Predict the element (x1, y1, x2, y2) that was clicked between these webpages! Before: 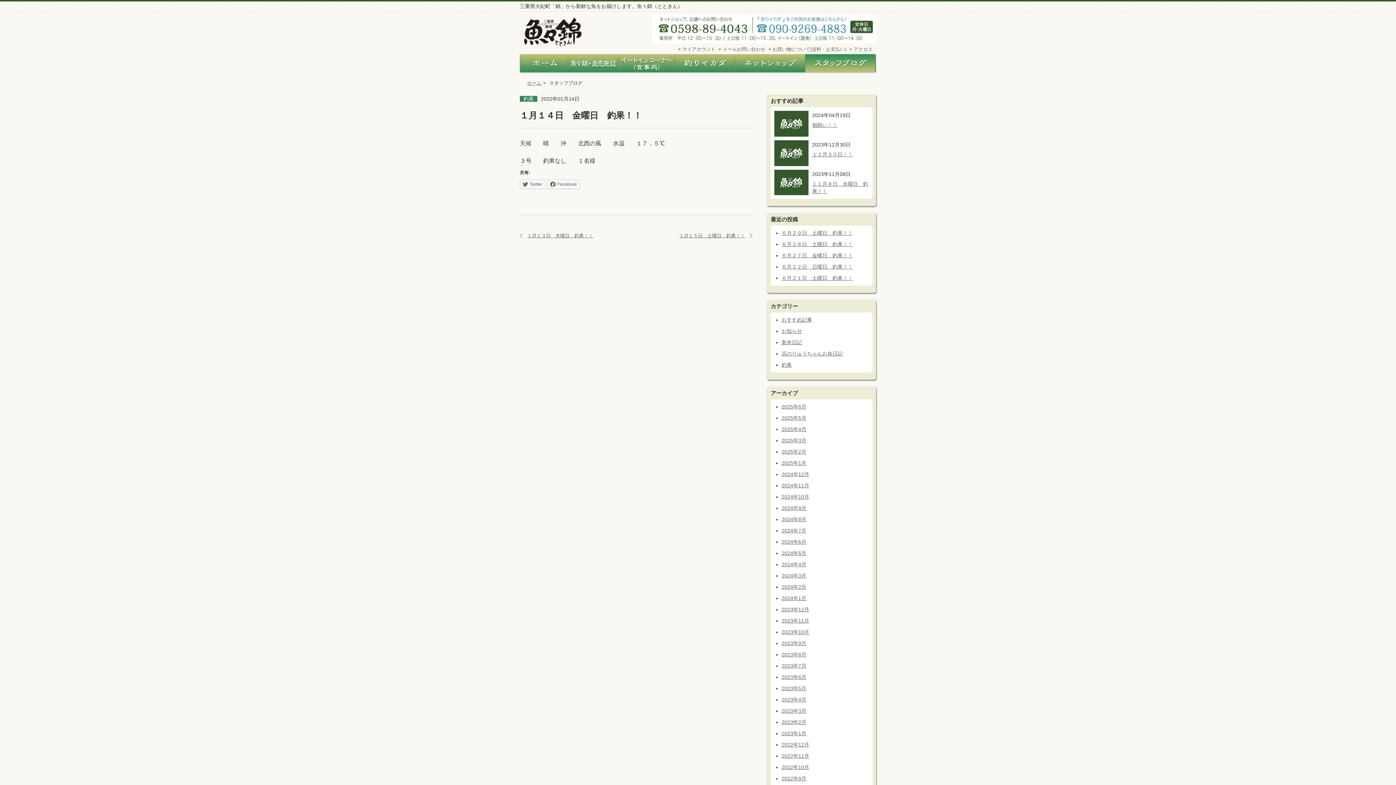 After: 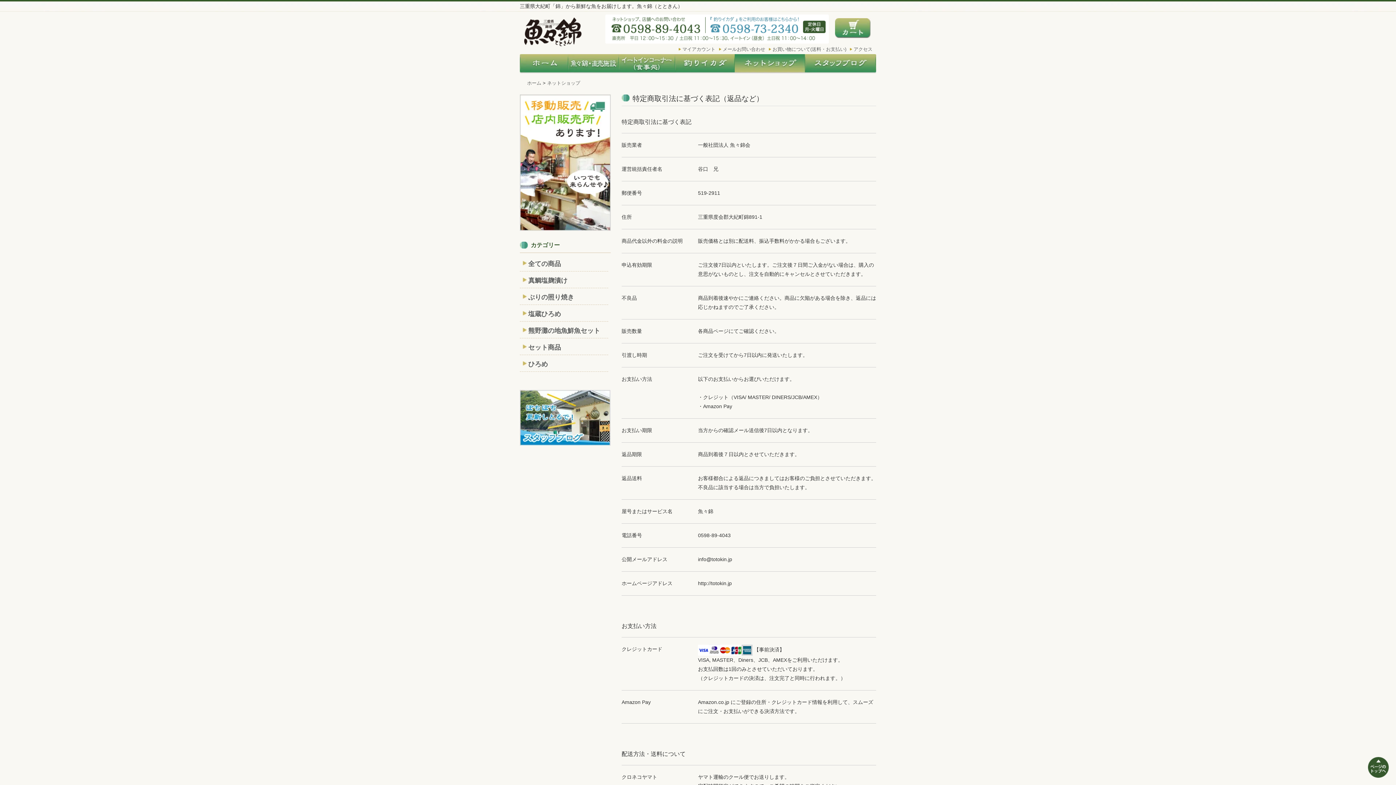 Action: bbox: (772, 46, 846, 52) label: お買い物について(送料・お支払い)